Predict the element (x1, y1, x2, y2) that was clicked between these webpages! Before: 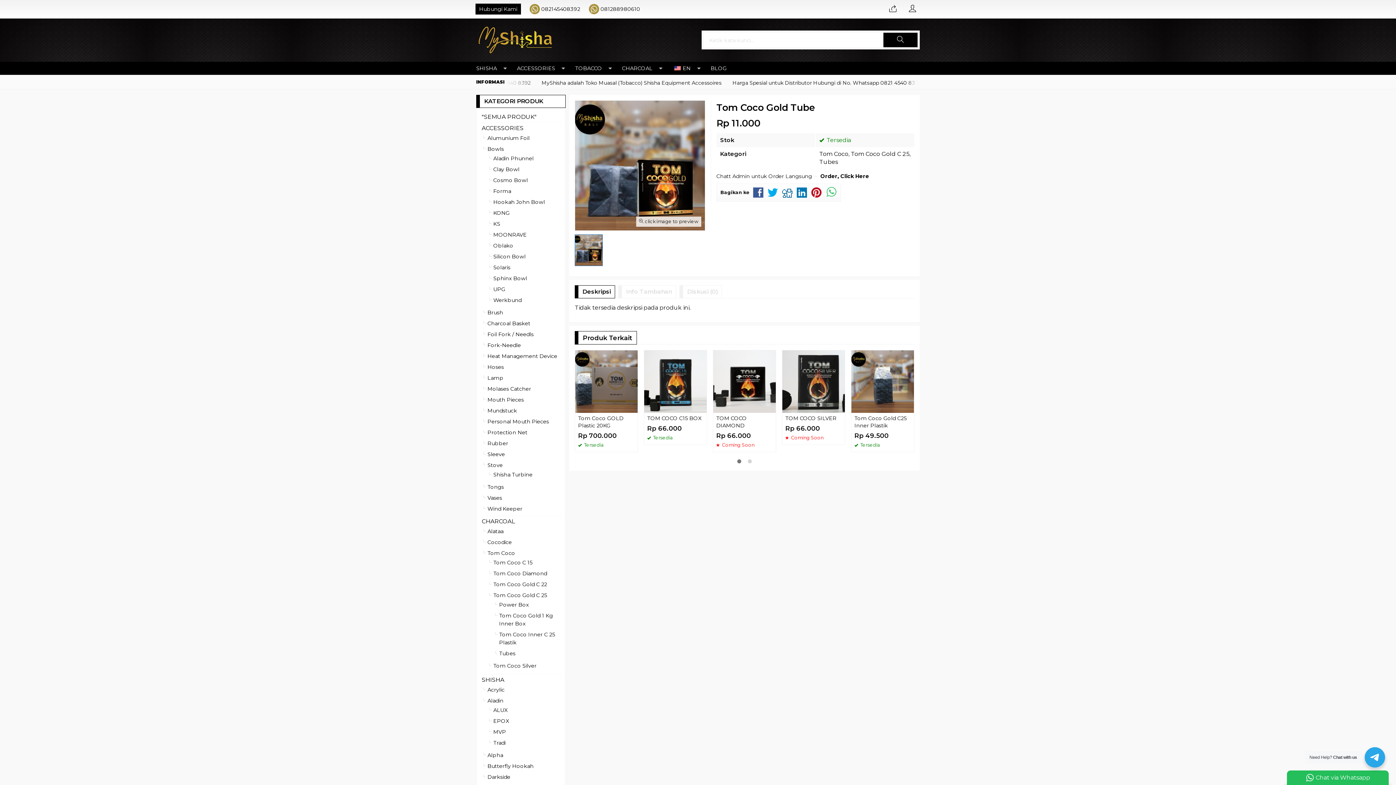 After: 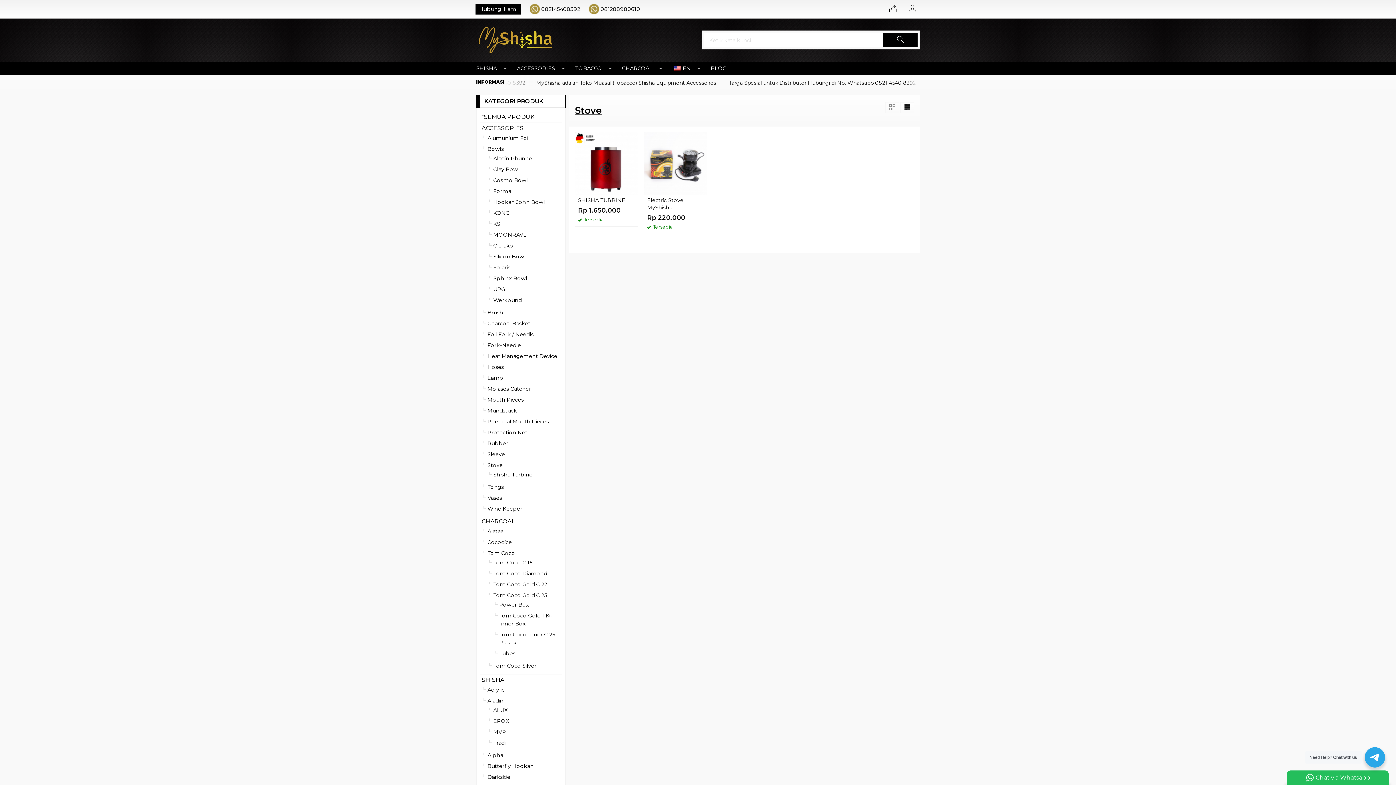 Action: label: Stove bbox: (487, 462, 502, 468)